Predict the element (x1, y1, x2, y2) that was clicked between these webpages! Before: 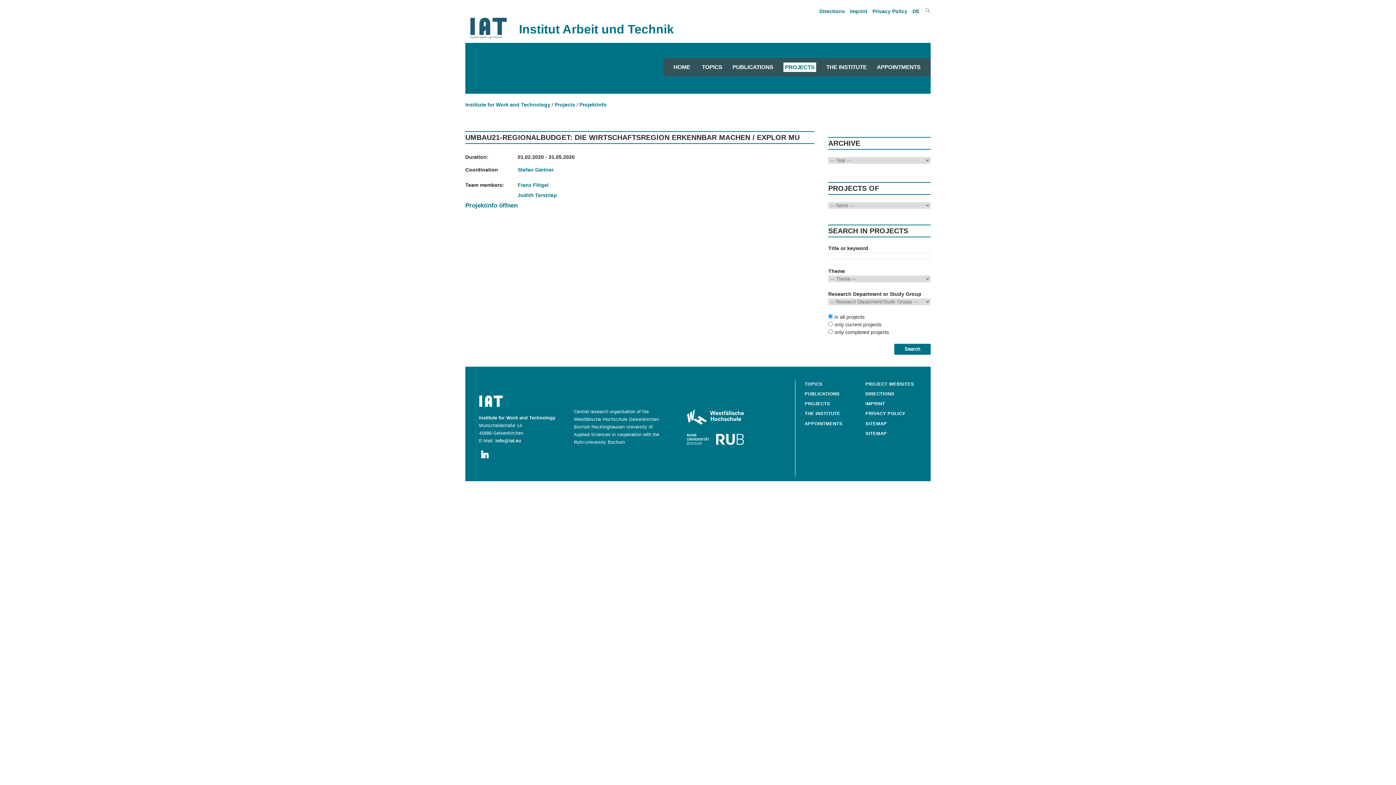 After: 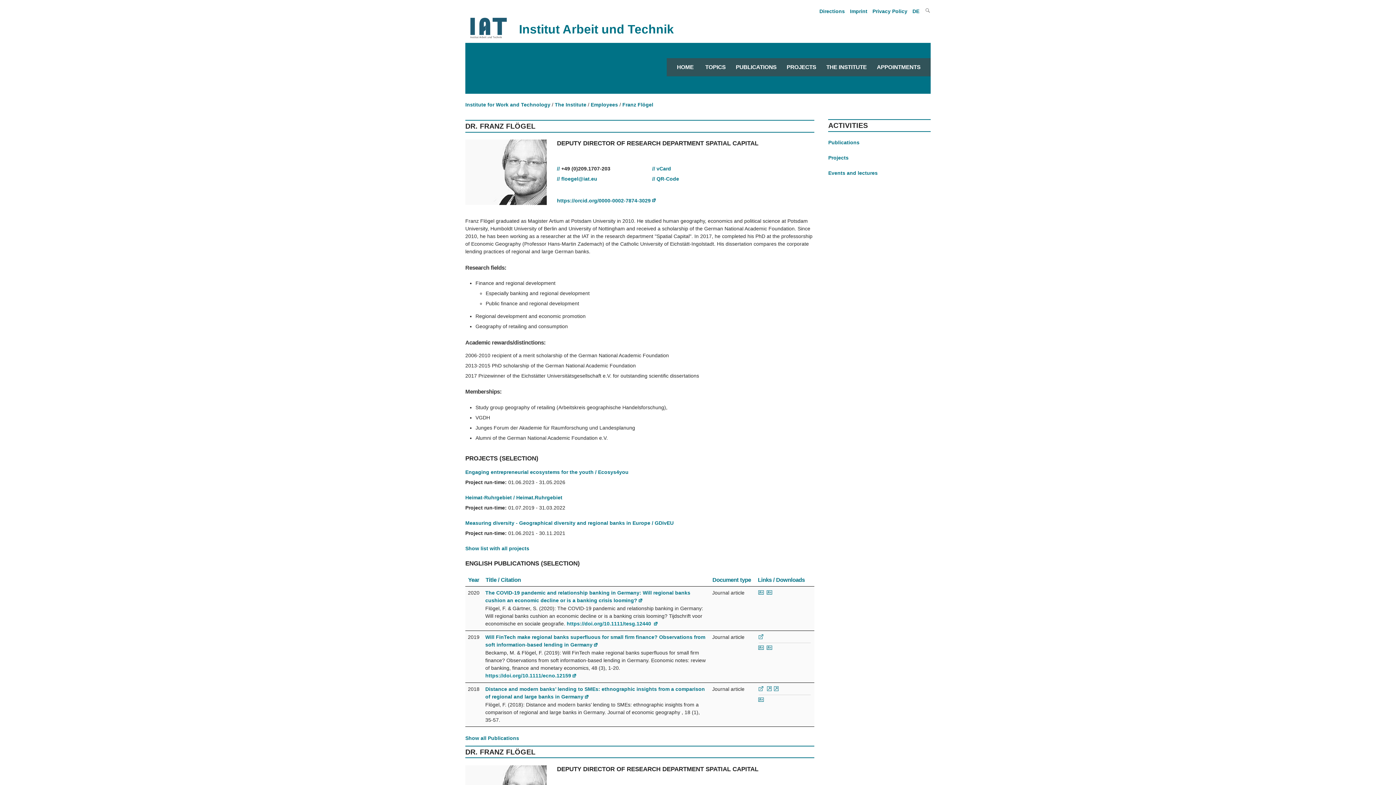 Action: bbox: (517, 182, 548, 190) label: Franz Flögel